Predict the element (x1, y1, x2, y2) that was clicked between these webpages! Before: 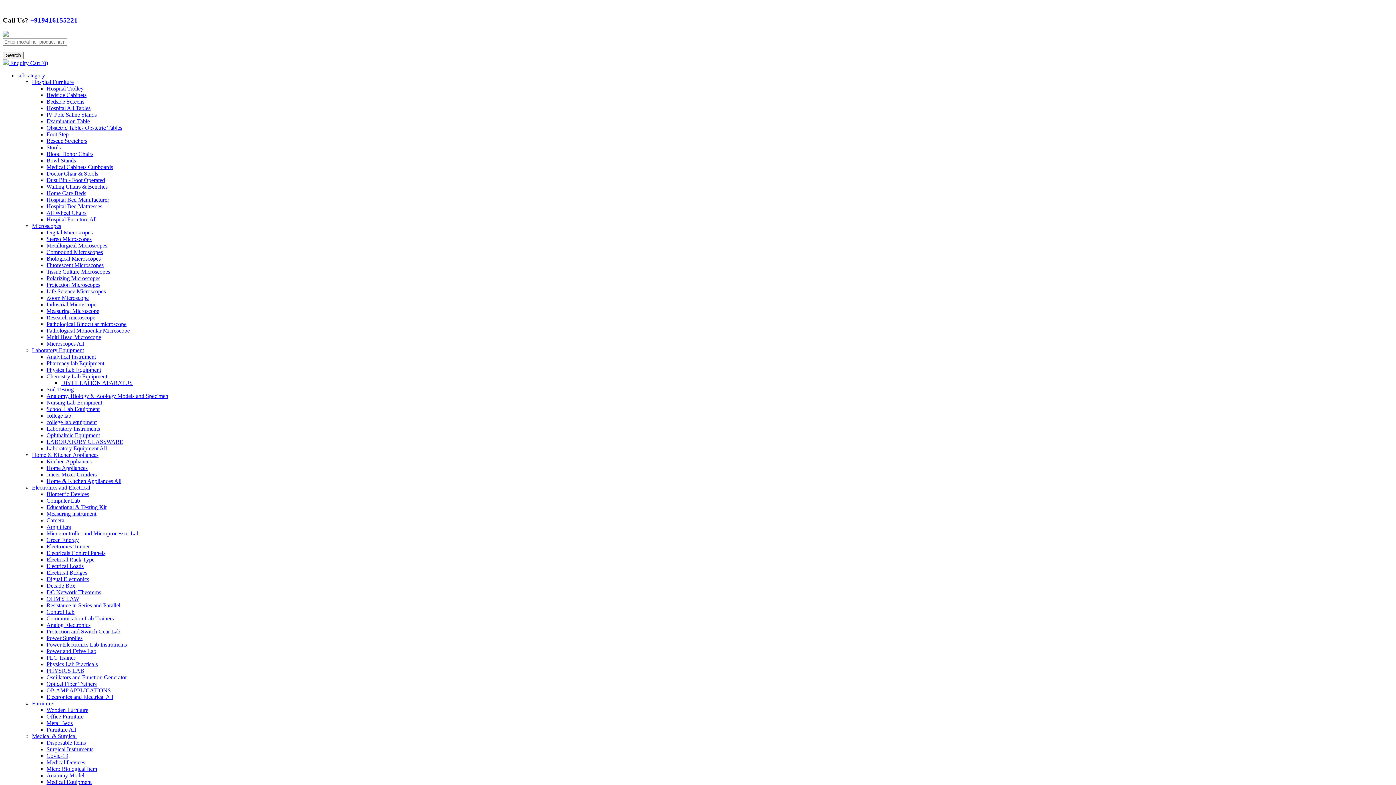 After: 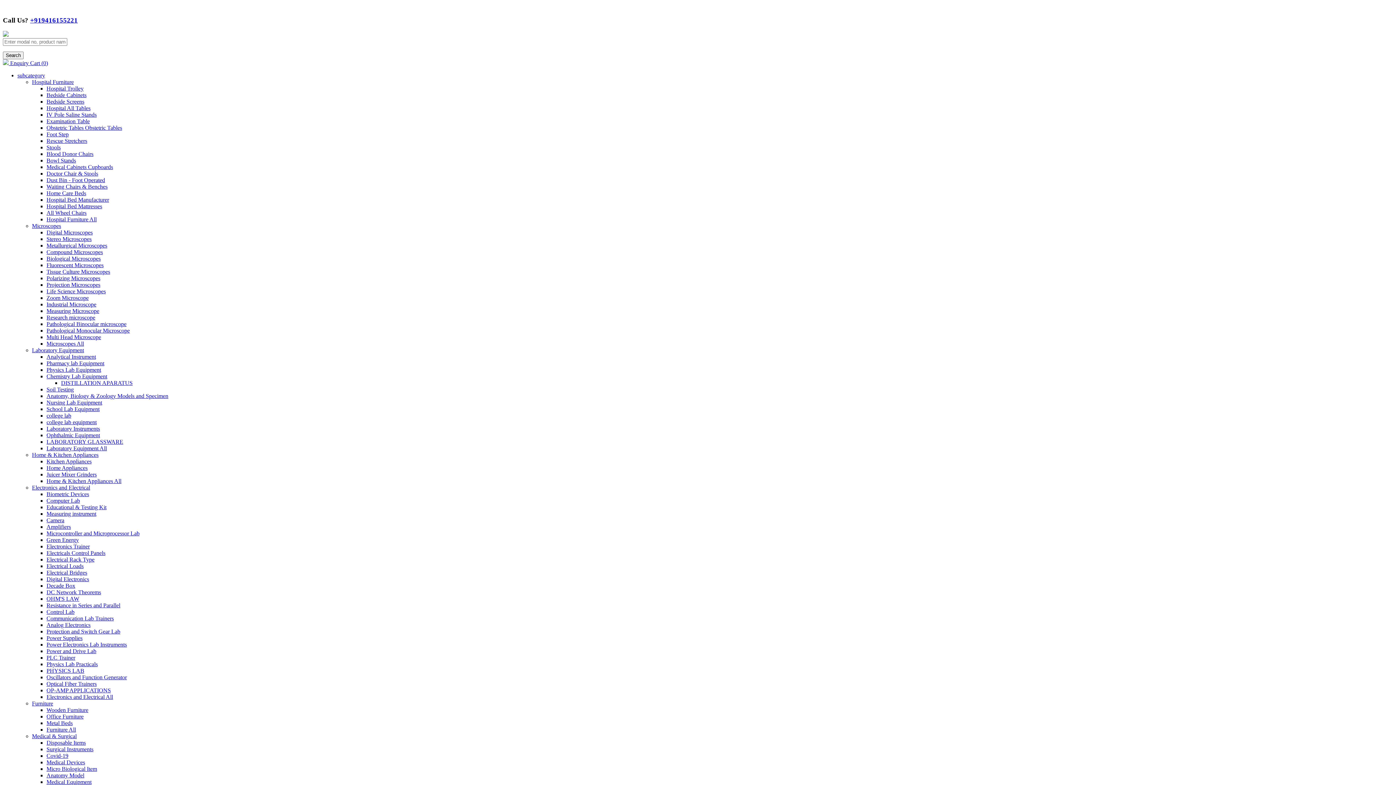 Action: bbox: (46, 249, 102, 255) label: Compound Microscopes